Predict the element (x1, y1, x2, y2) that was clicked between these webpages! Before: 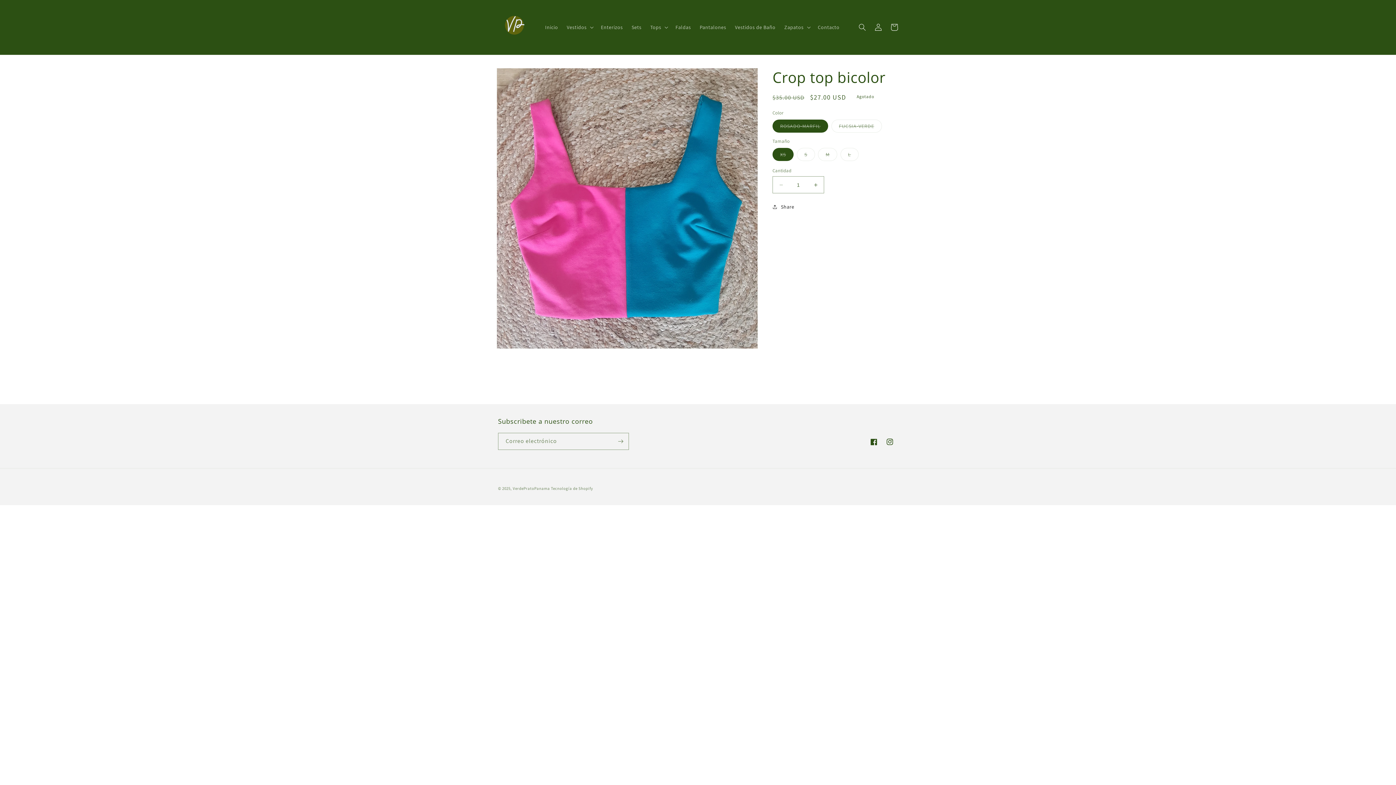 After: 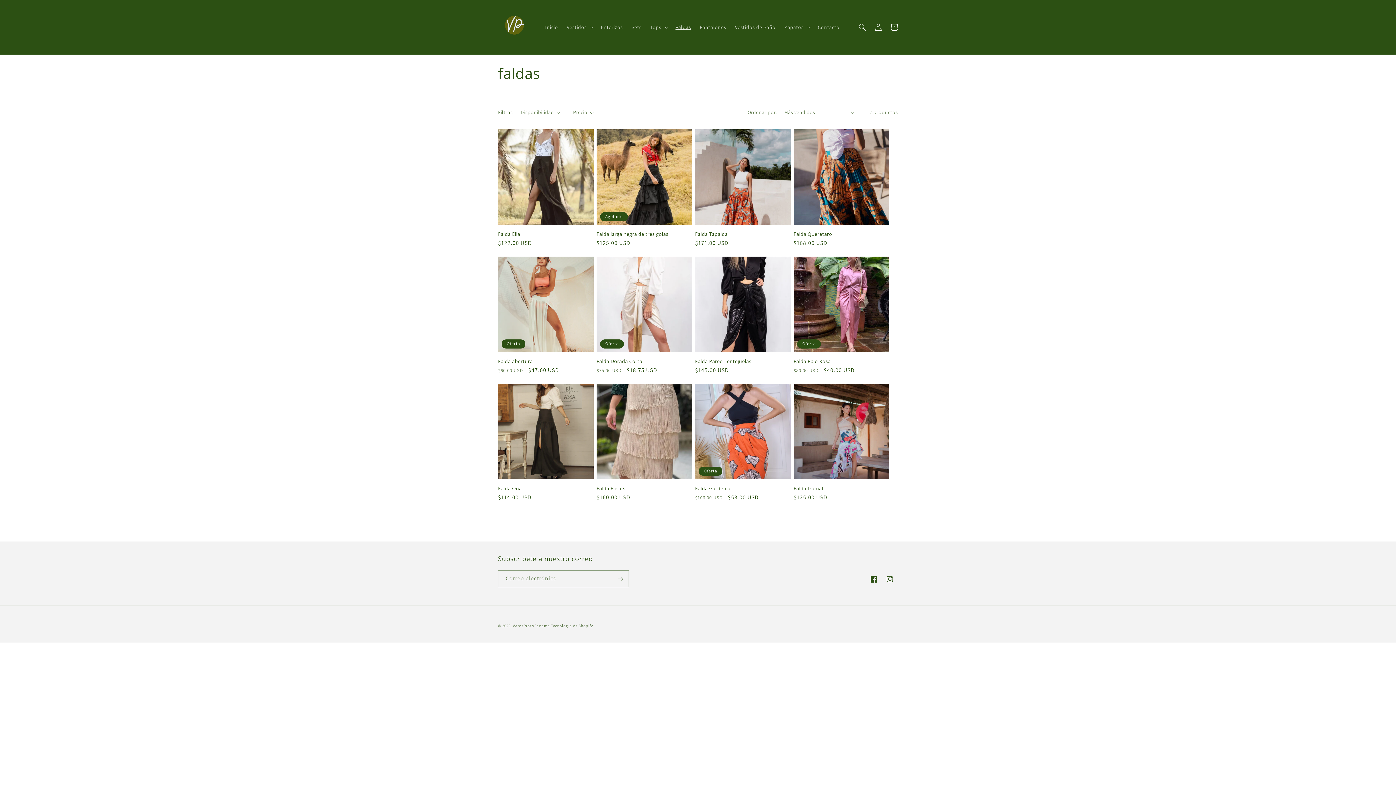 Action: label: Faldas bbox: (671, 19, 695, 34)